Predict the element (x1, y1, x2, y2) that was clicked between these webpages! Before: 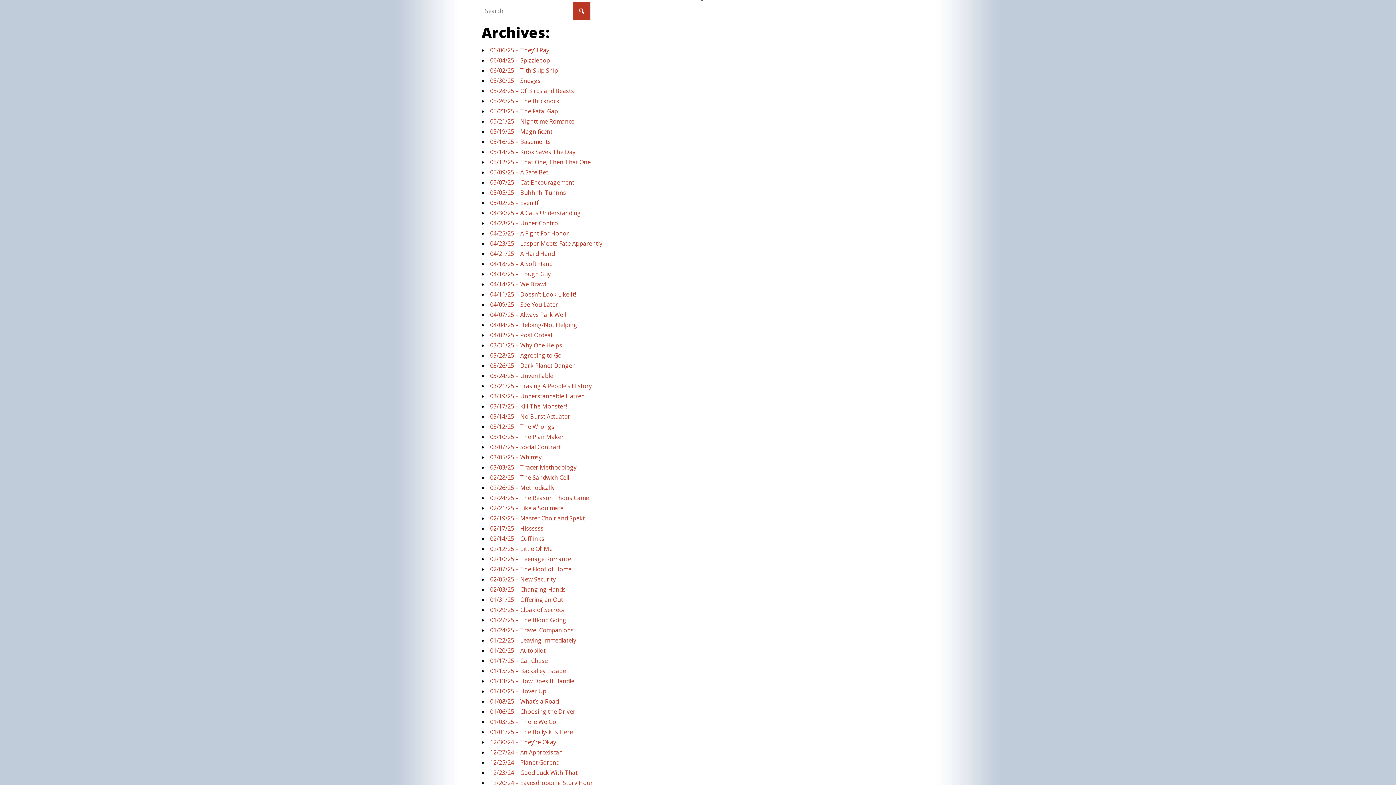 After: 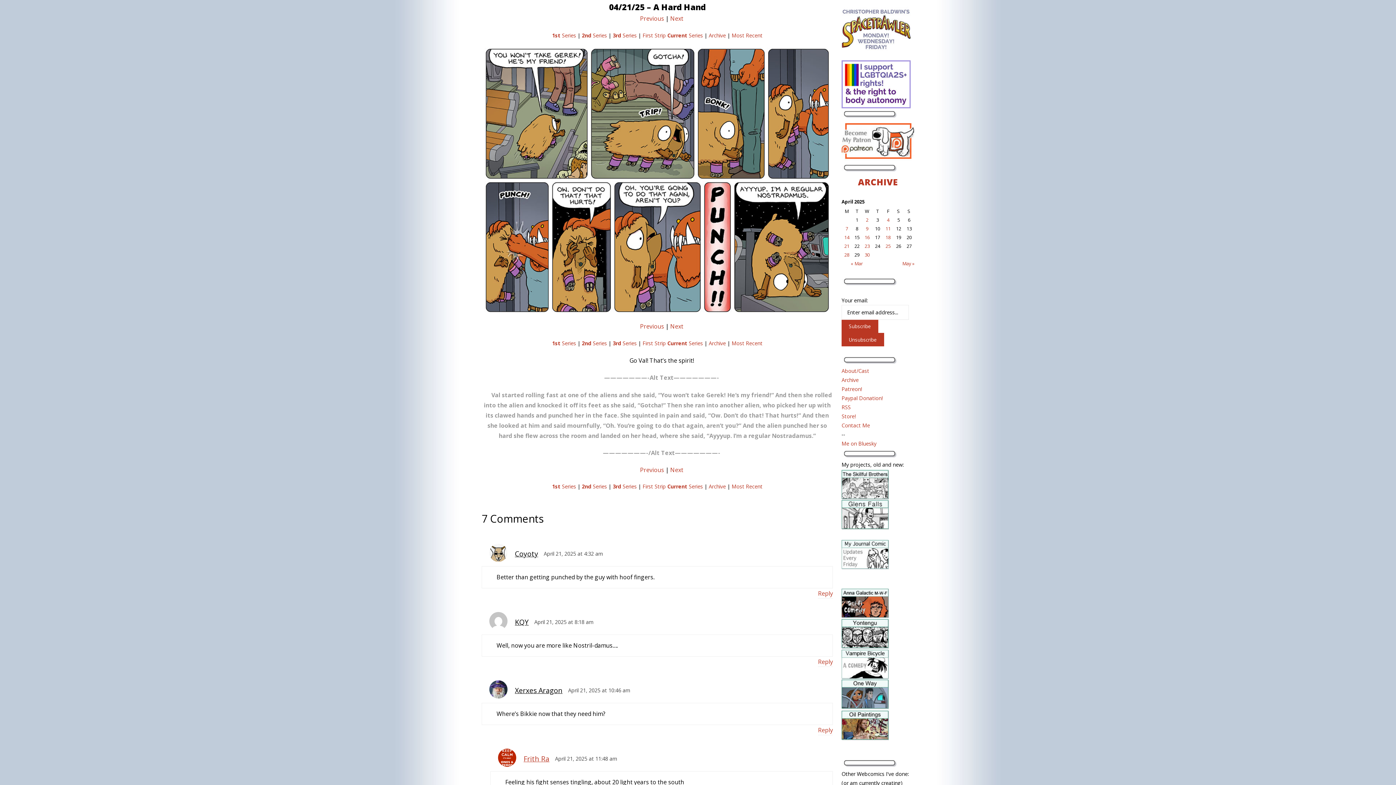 Action: label: 04/21/25 – A Hard Hand bbox: (490, 249, 554, 257)